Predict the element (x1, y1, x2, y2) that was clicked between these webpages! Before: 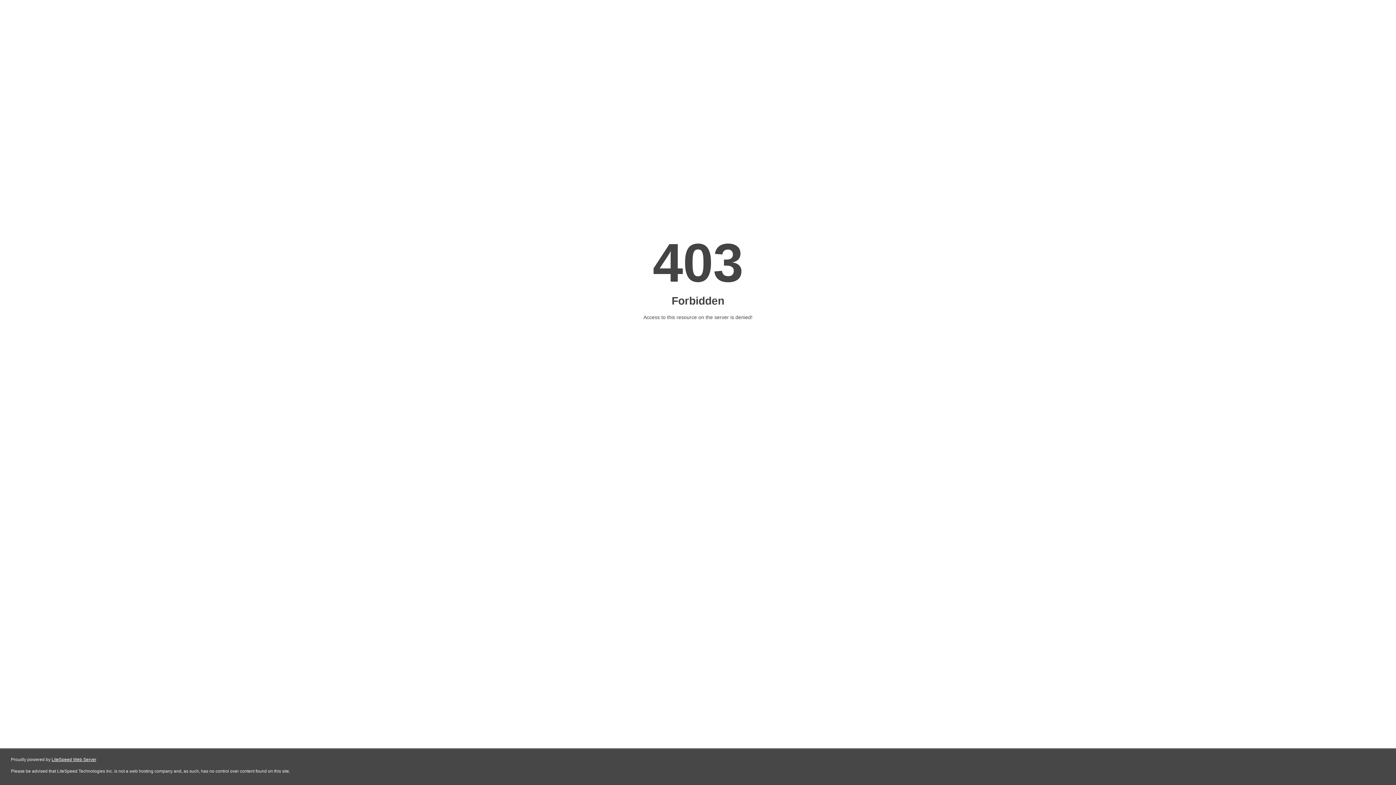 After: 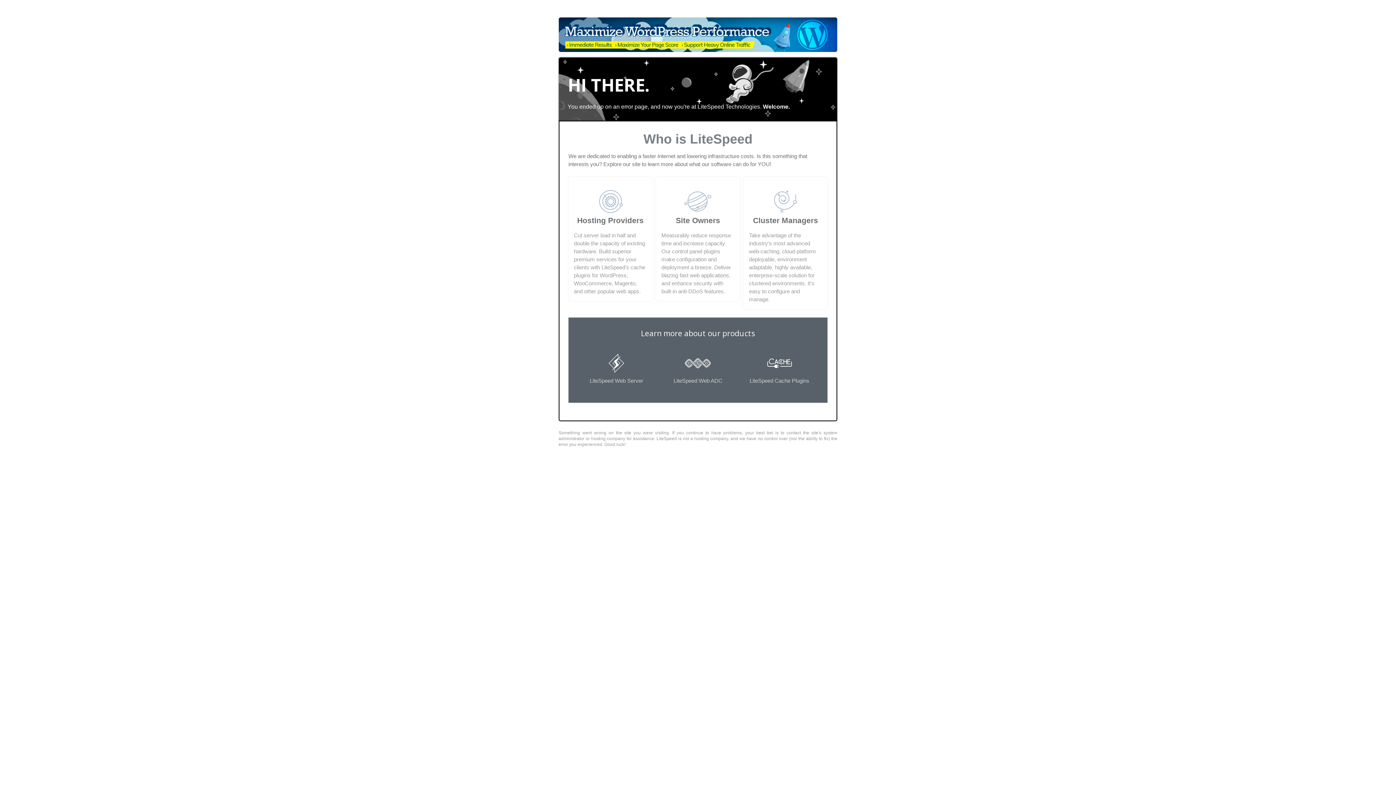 Action: label: LiteSpeed Web Server bbox: (51, 757, 96, 762)